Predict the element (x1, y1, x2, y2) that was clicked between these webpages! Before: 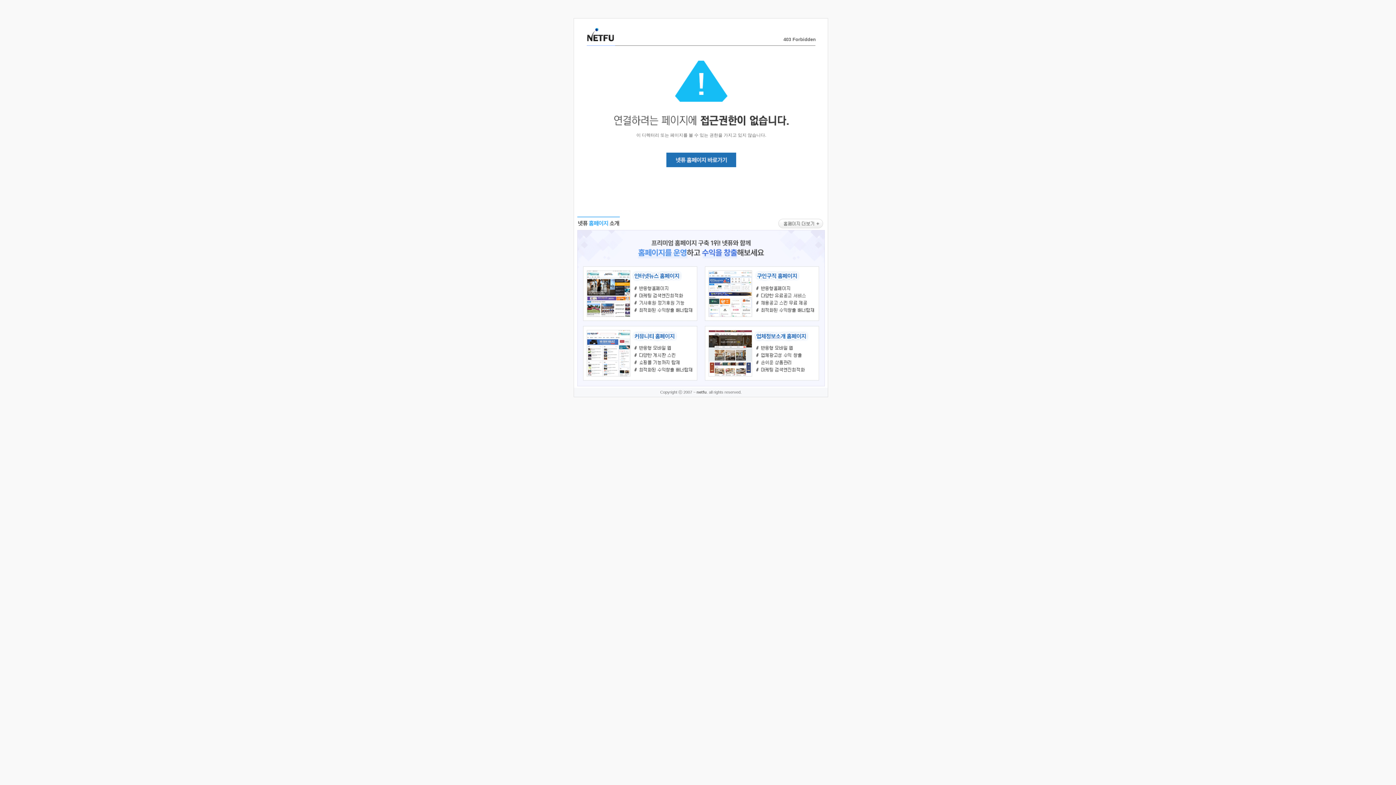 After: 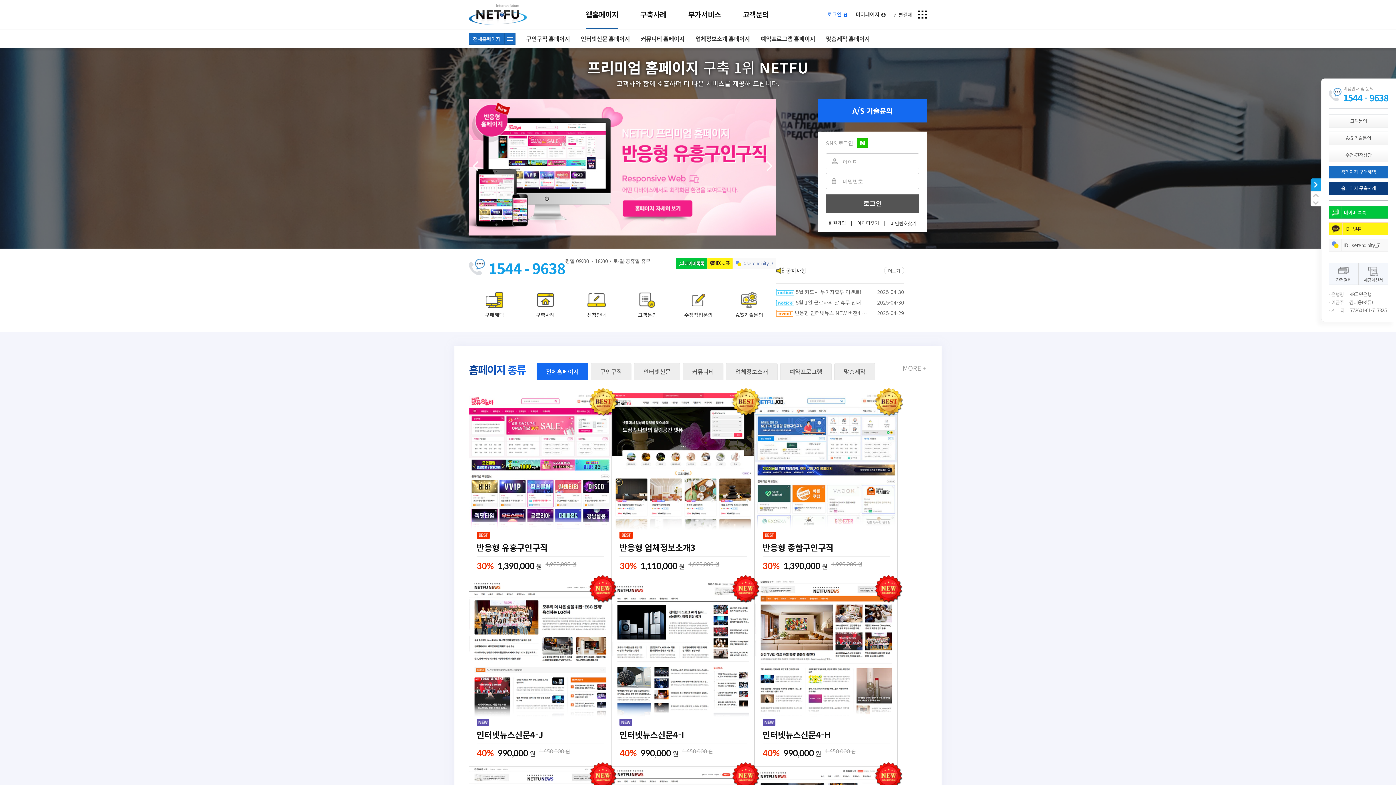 Action: bbox: (586, 35, 614, 43)